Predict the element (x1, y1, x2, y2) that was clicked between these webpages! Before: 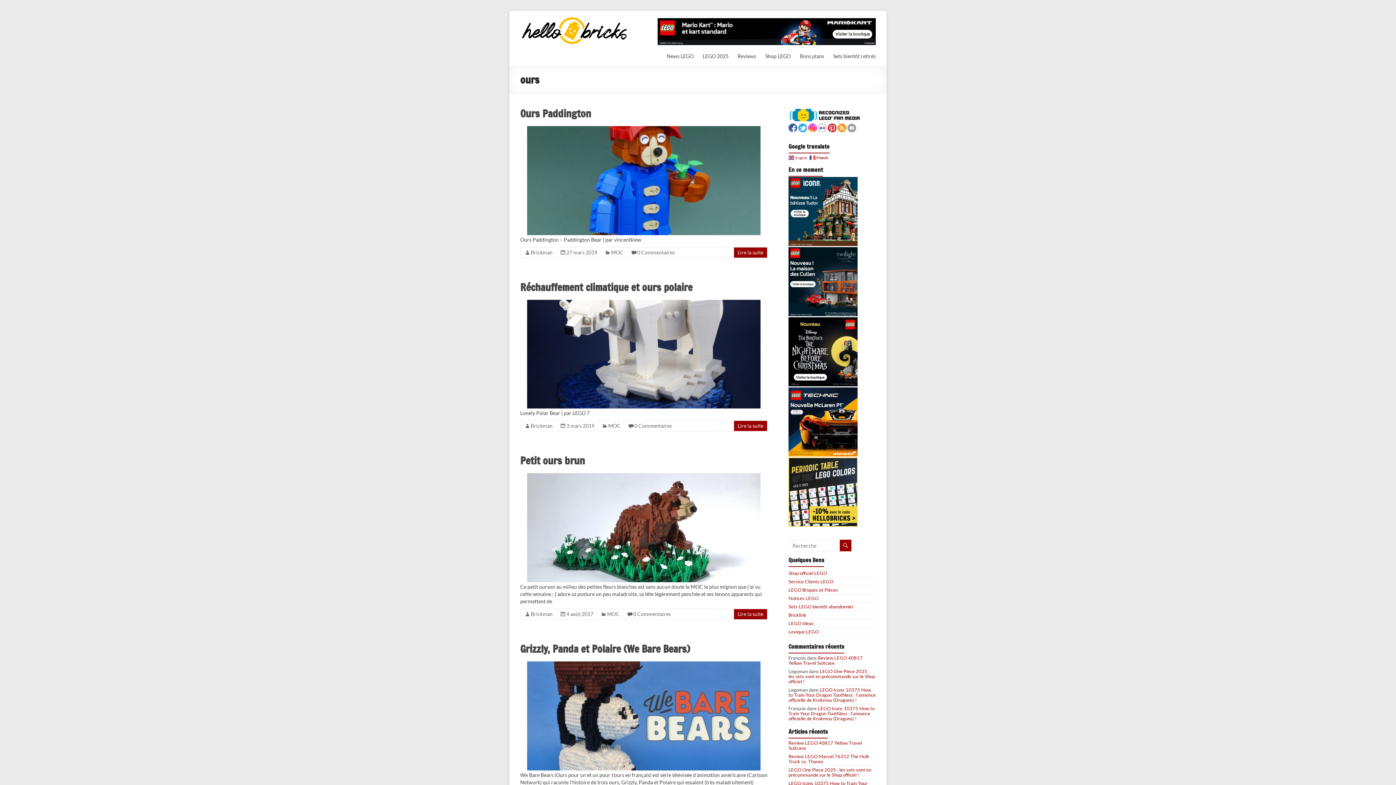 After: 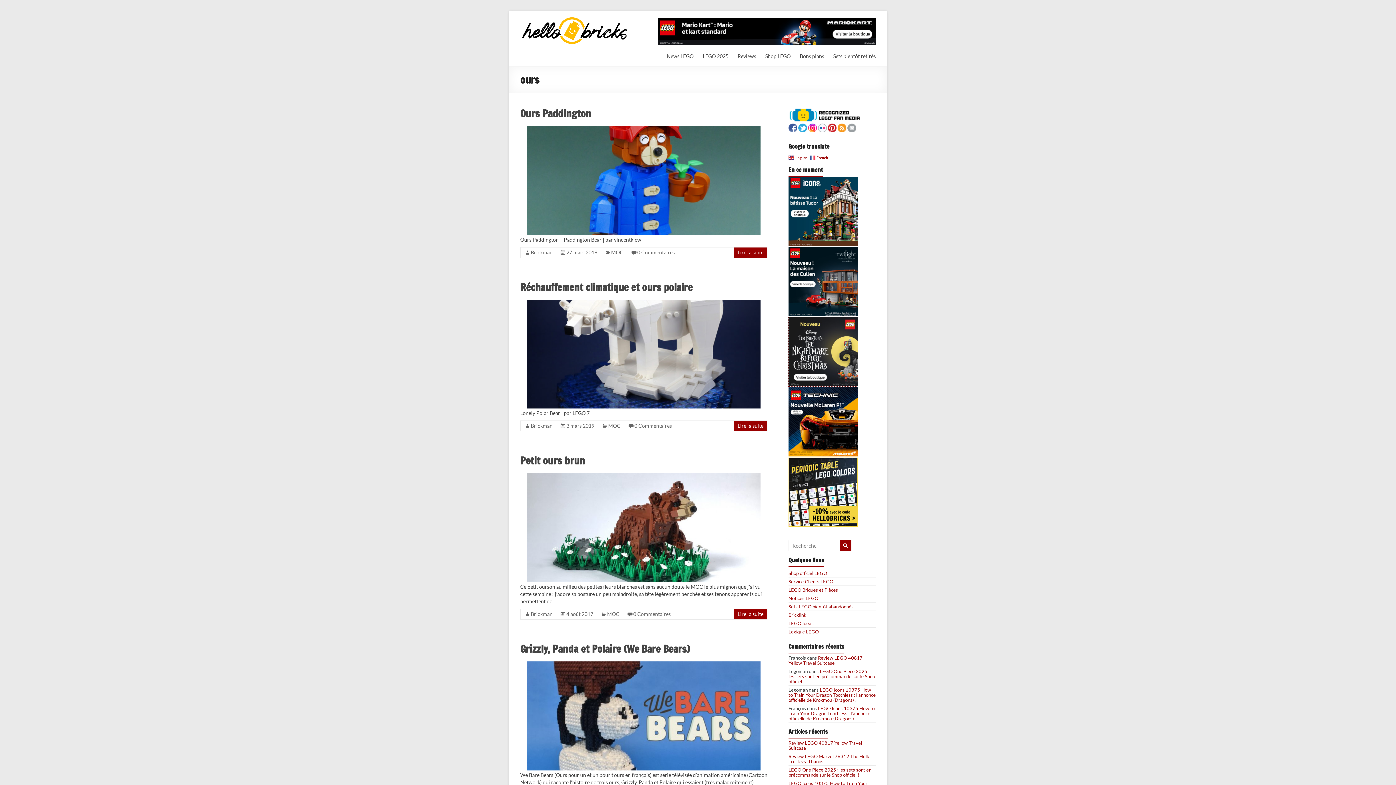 Action: bbox: (788, 317, 857, 324)